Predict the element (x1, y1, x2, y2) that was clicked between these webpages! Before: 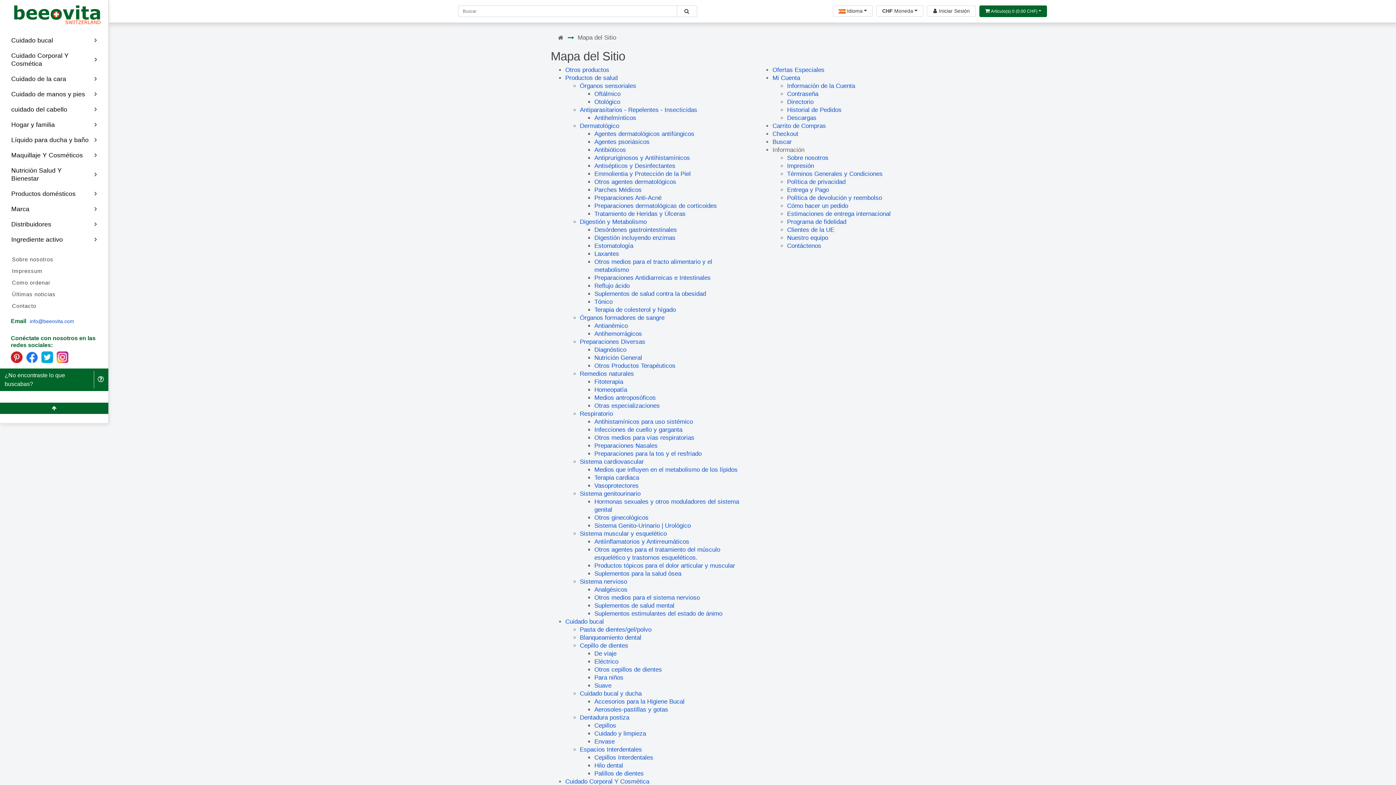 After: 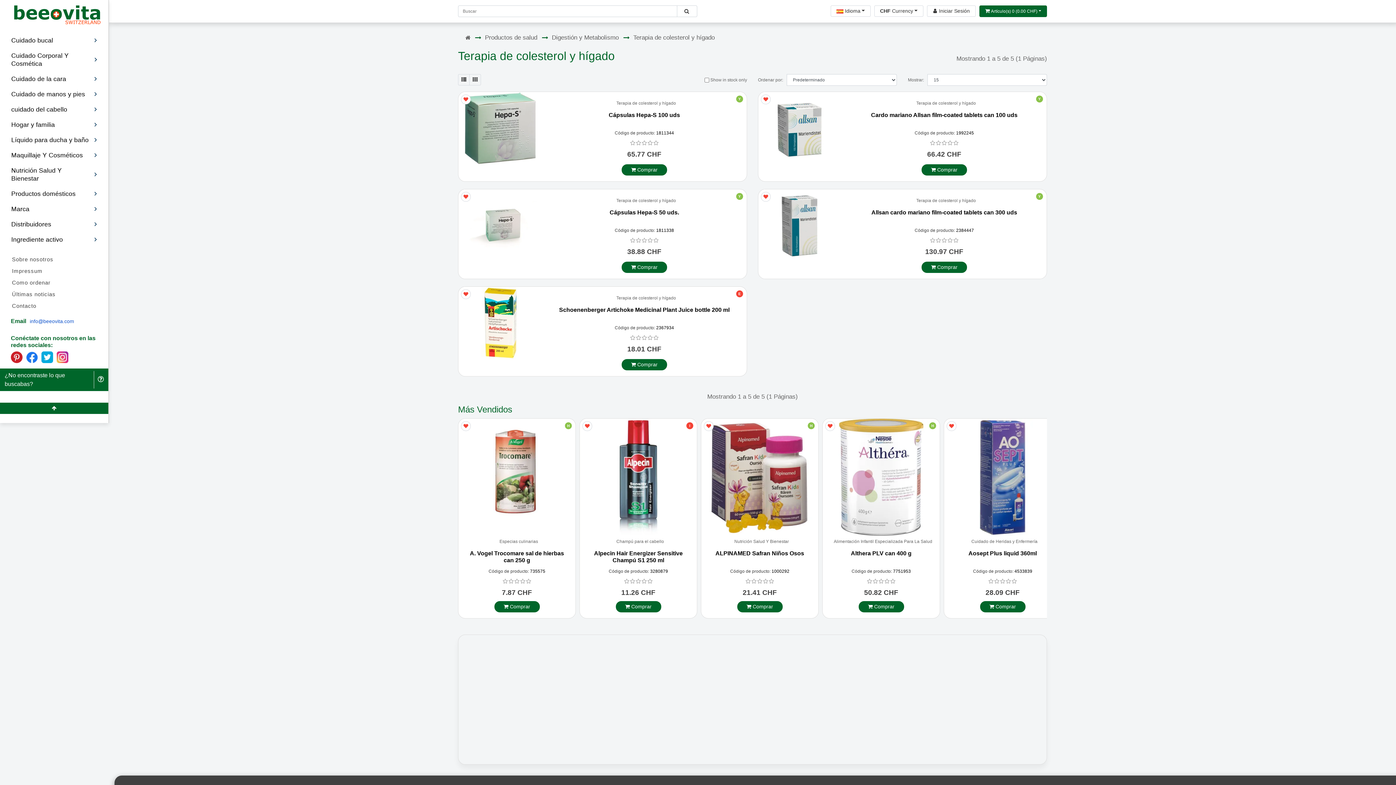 Action: label: Terapia de colesterol y hígado bbox: (594, 306, 676, 313)